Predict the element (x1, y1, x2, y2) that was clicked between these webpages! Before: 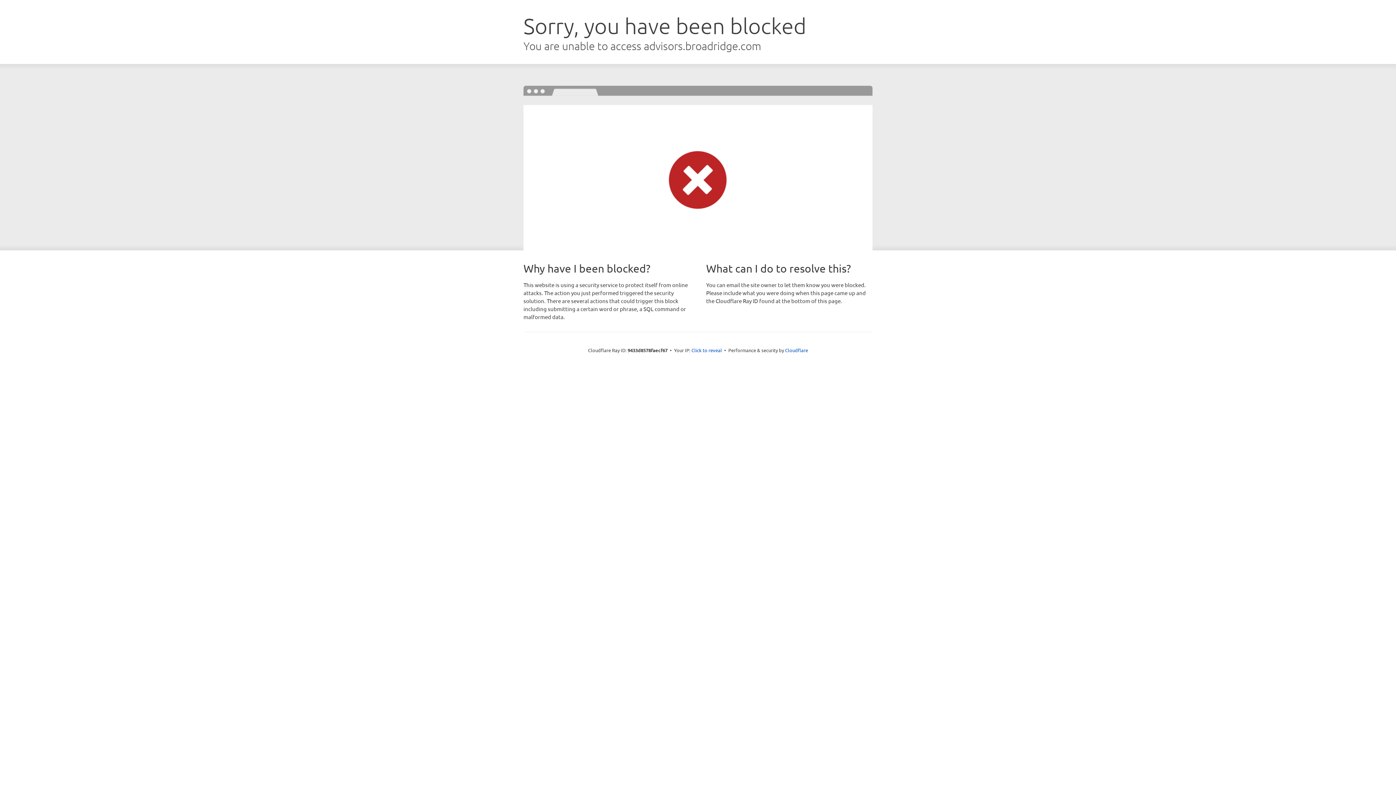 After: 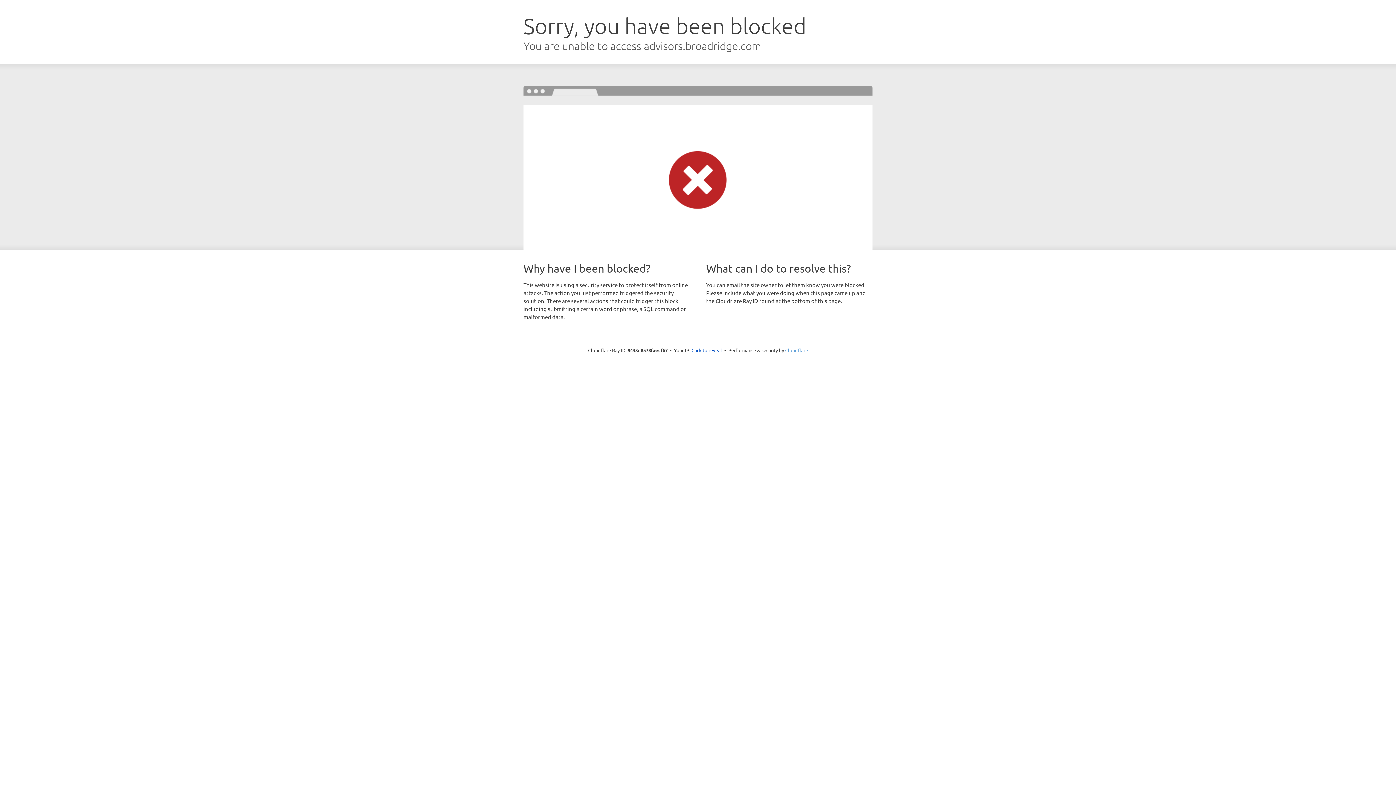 Action: label: Cloudflare bbox: (785, 347, 808, 353)